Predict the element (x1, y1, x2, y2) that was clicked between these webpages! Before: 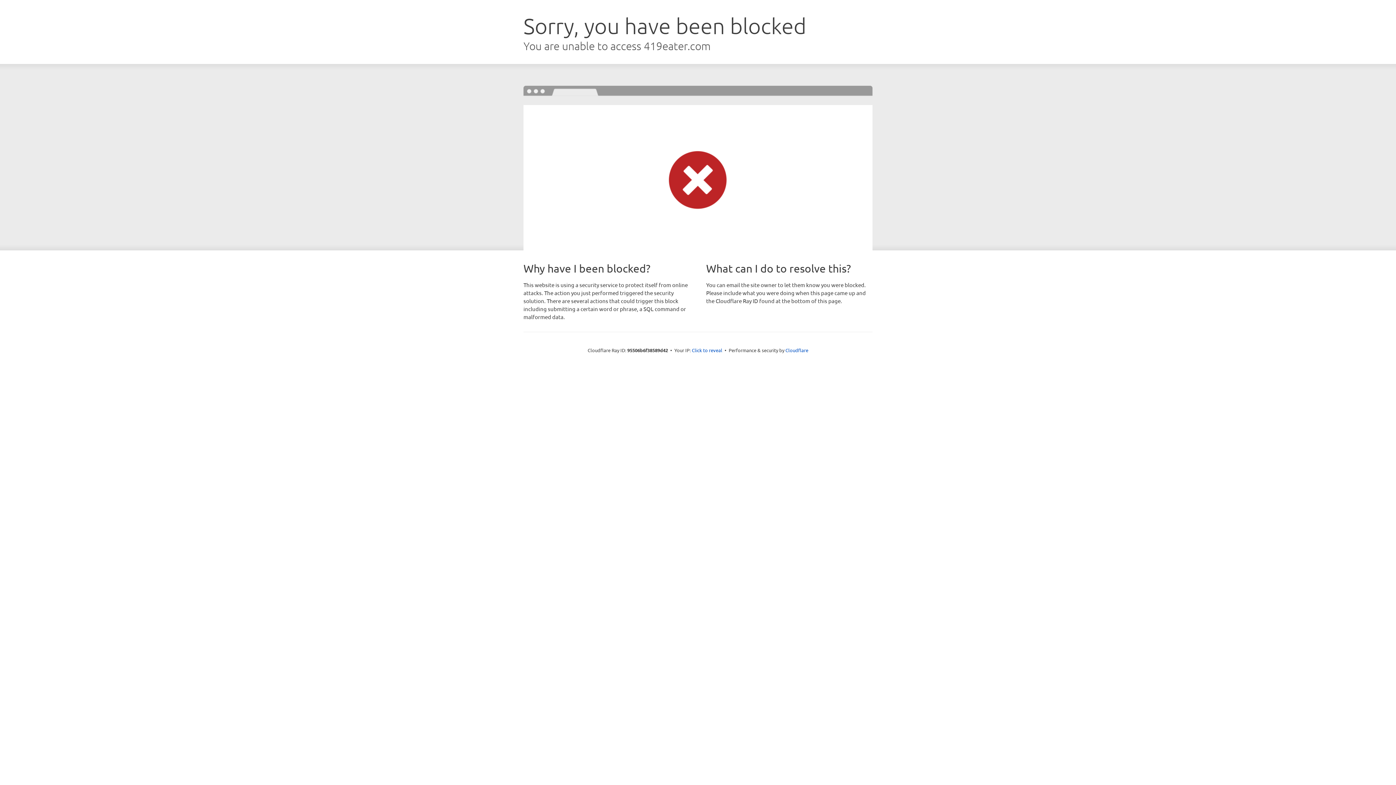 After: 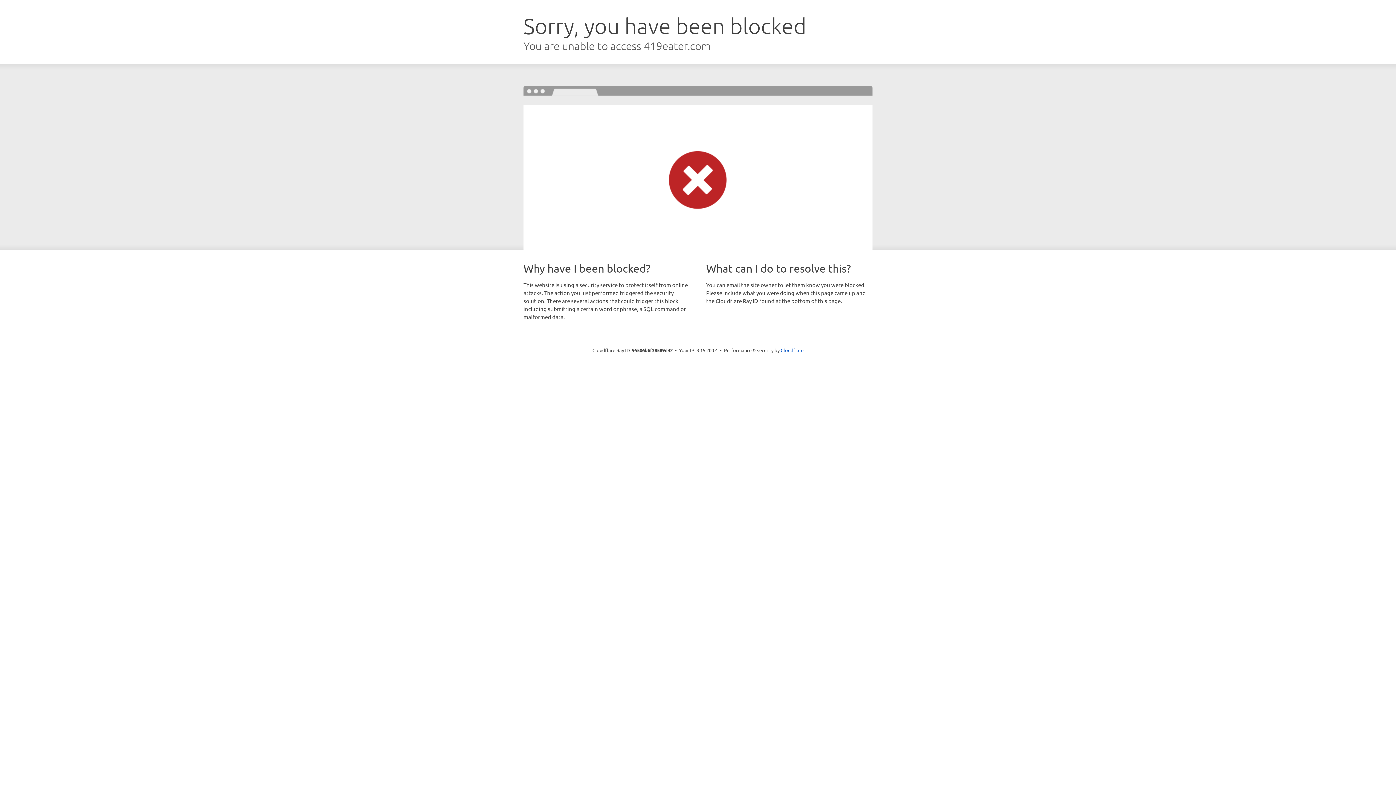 Action: bbox: (692, 346, 722, 353) label: Click to reveal